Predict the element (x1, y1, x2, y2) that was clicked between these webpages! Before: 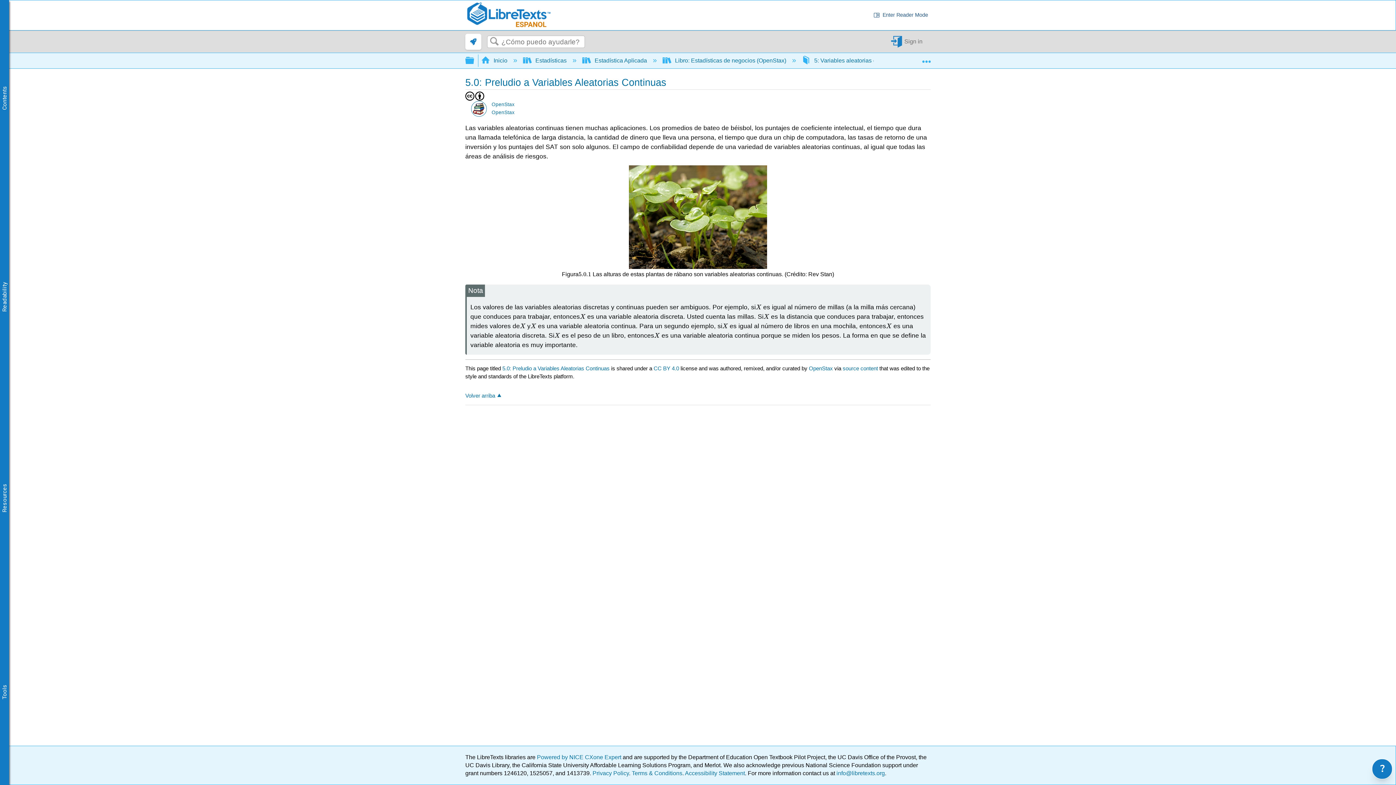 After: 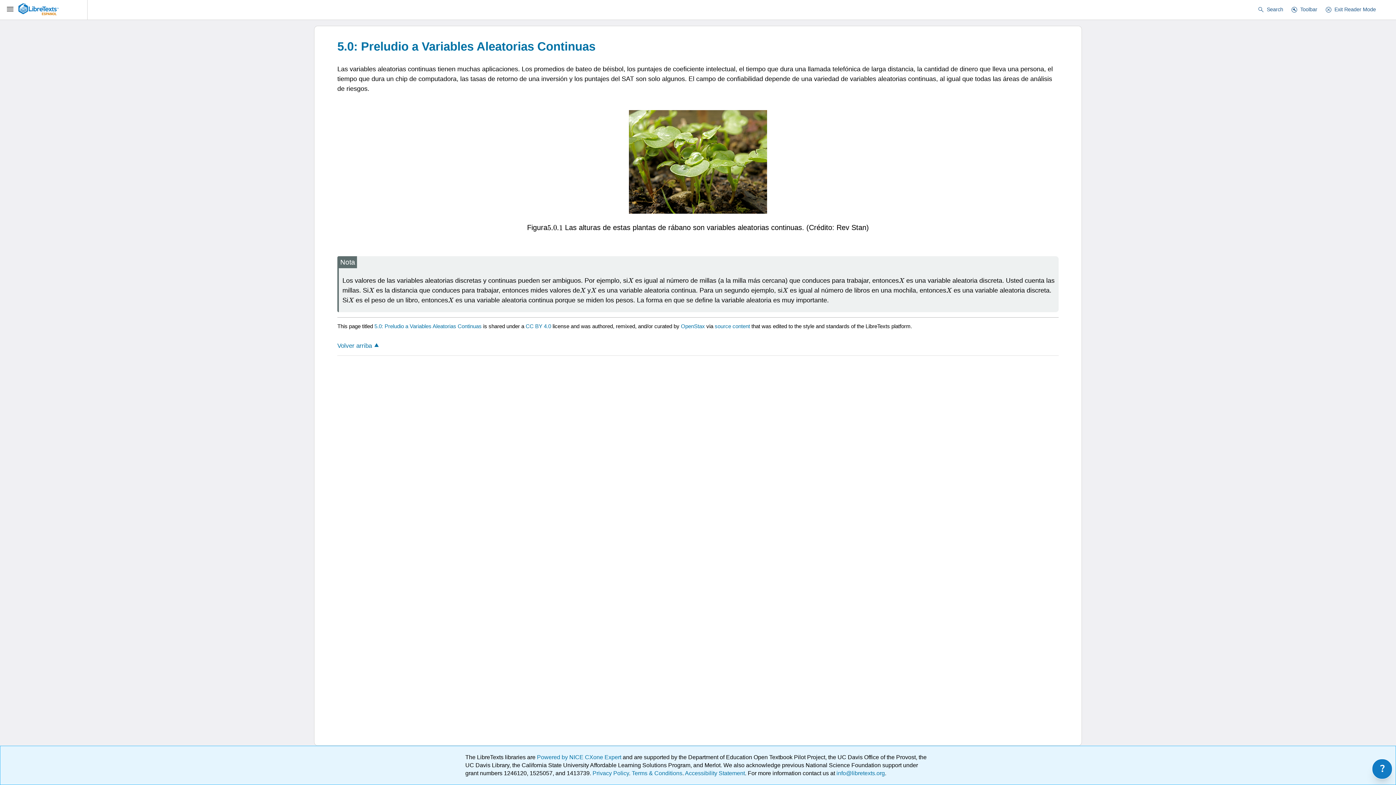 Action: bbox: (870, 10, 930, 20) label: chrome_reader_mode
Enter Reader Mode